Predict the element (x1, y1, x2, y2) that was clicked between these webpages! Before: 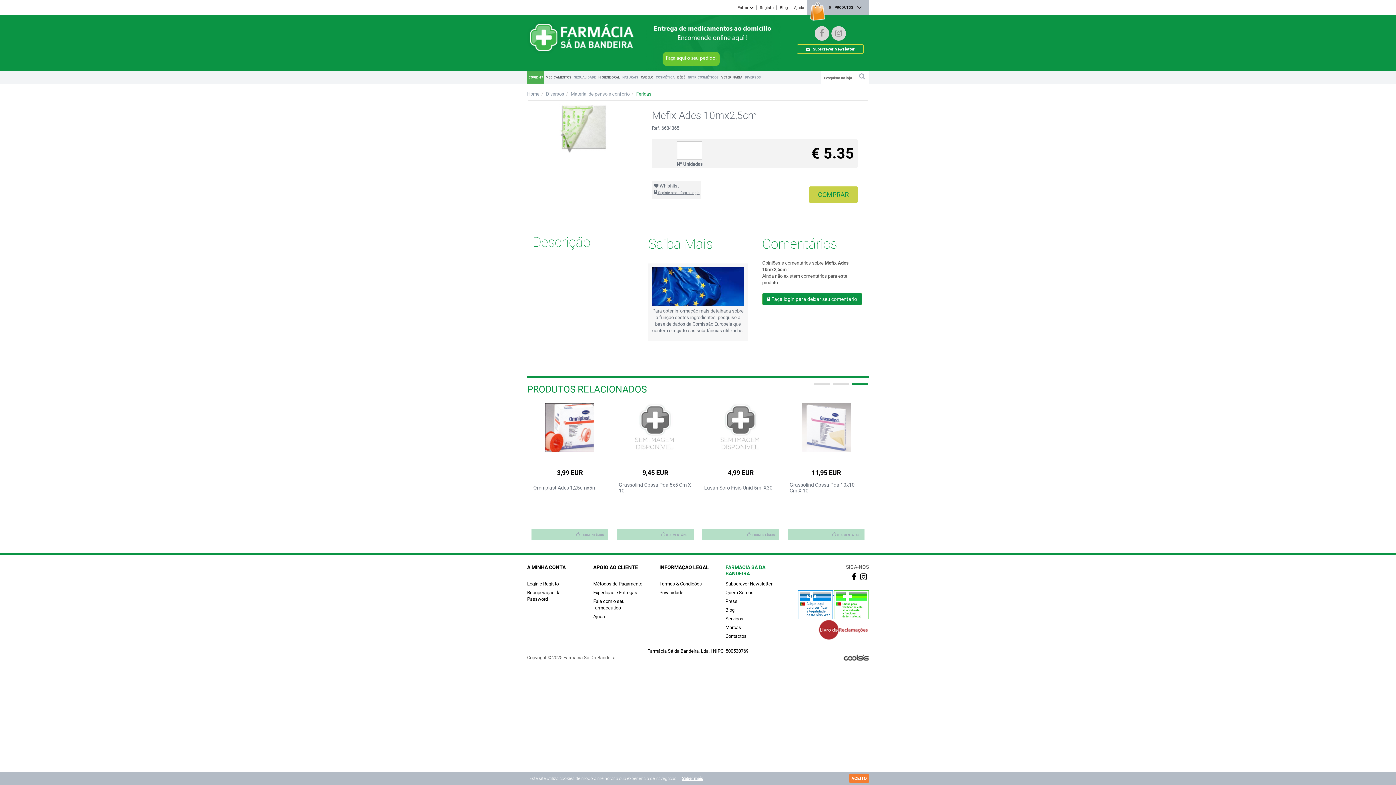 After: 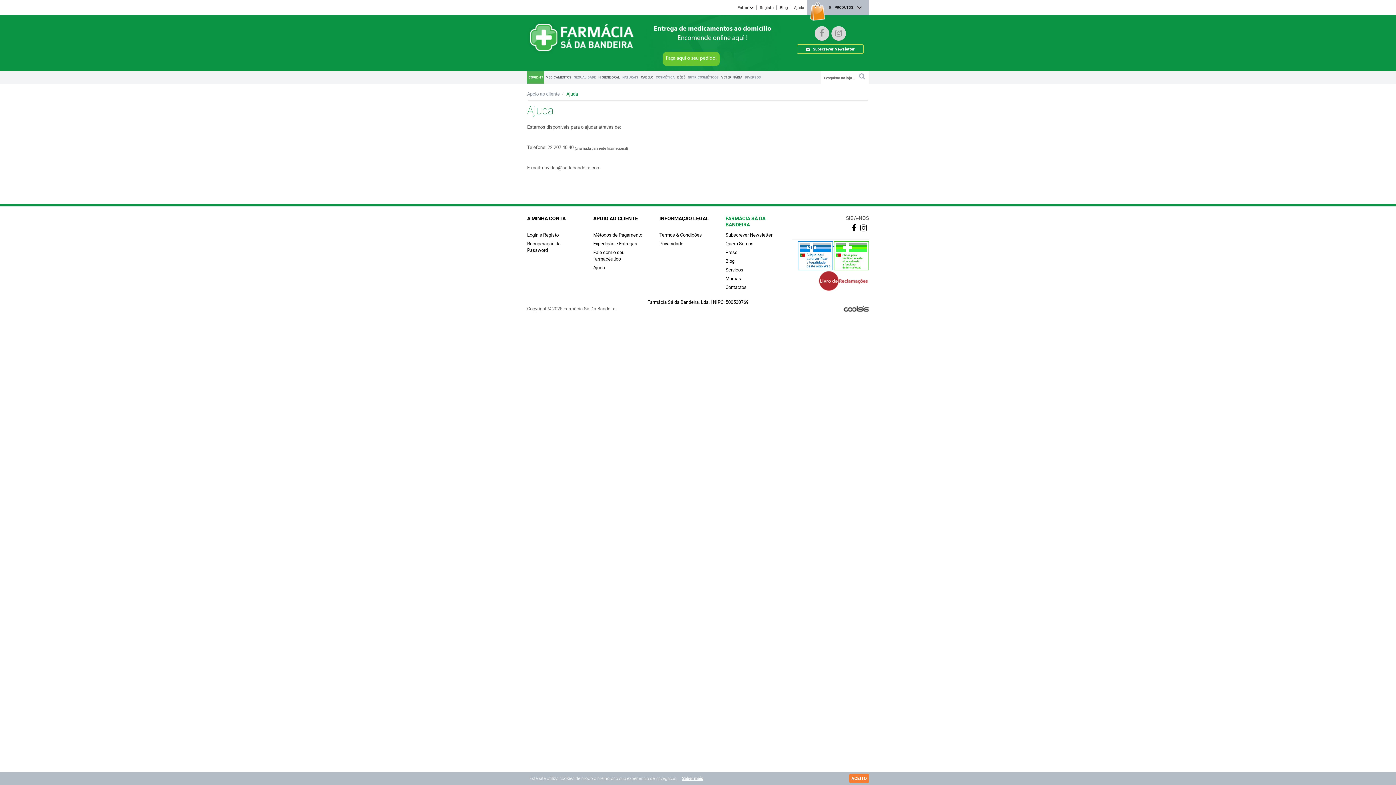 Action: bbox: (791, 5, 807, 10) label: Ajuda